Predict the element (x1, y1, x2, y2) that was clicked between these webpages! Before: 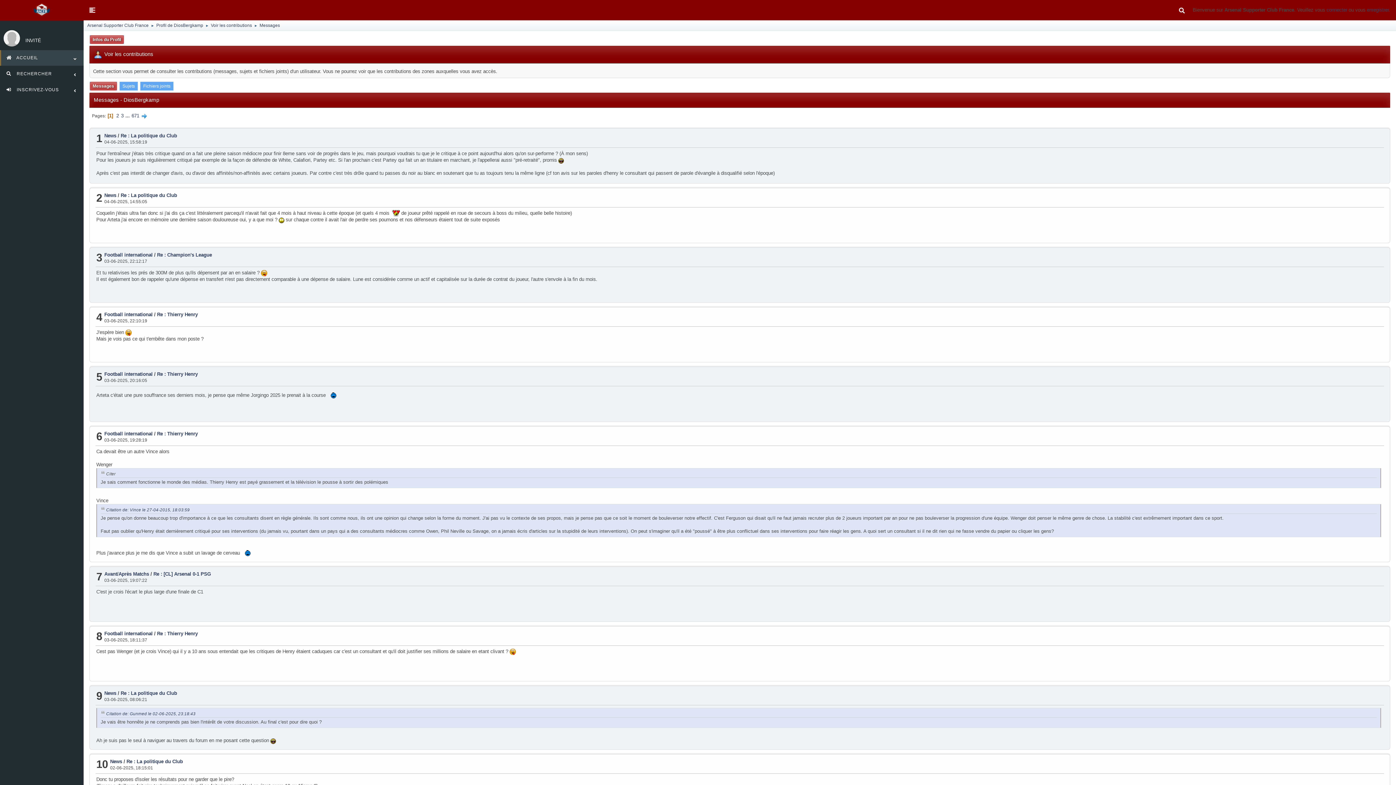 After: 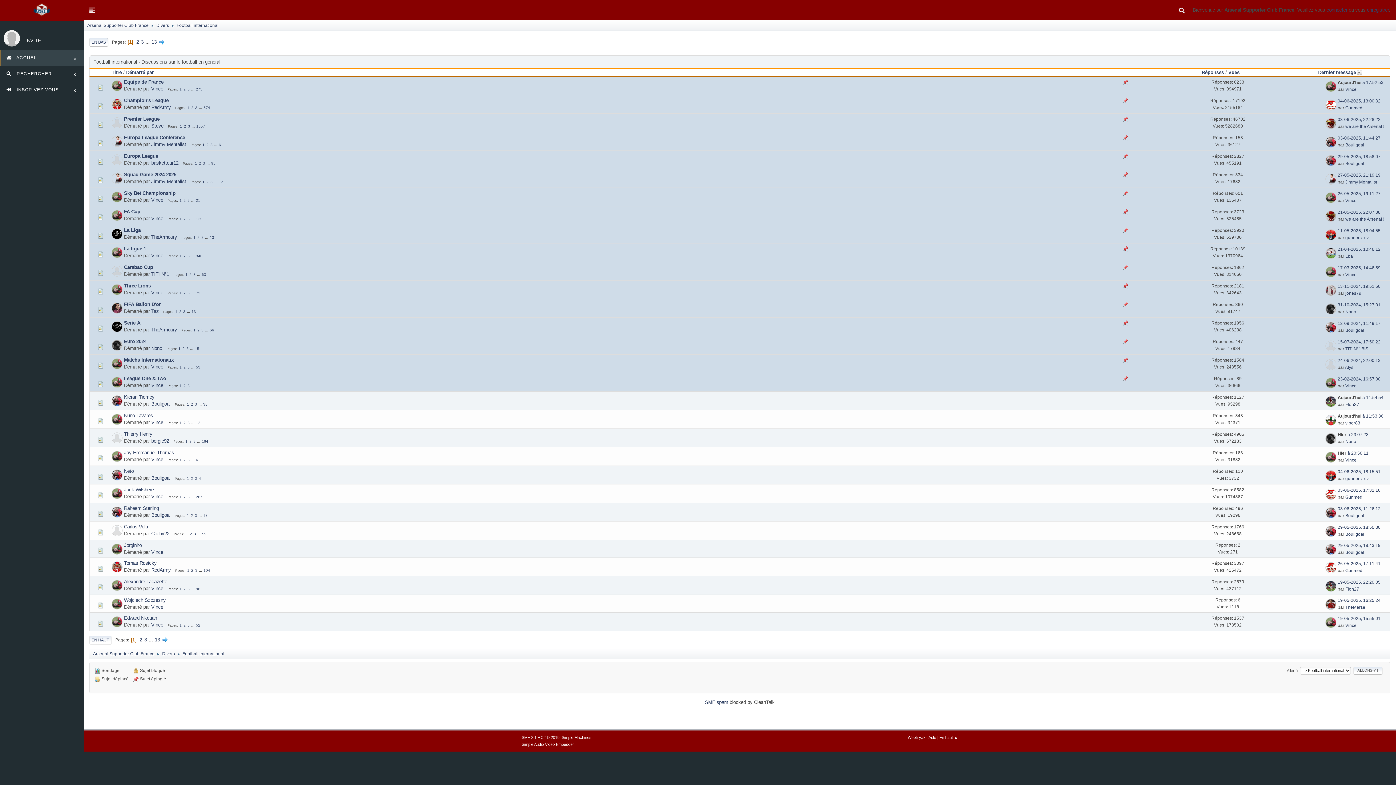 Action: label: Football international bbox: (104, 371, 152, 377)